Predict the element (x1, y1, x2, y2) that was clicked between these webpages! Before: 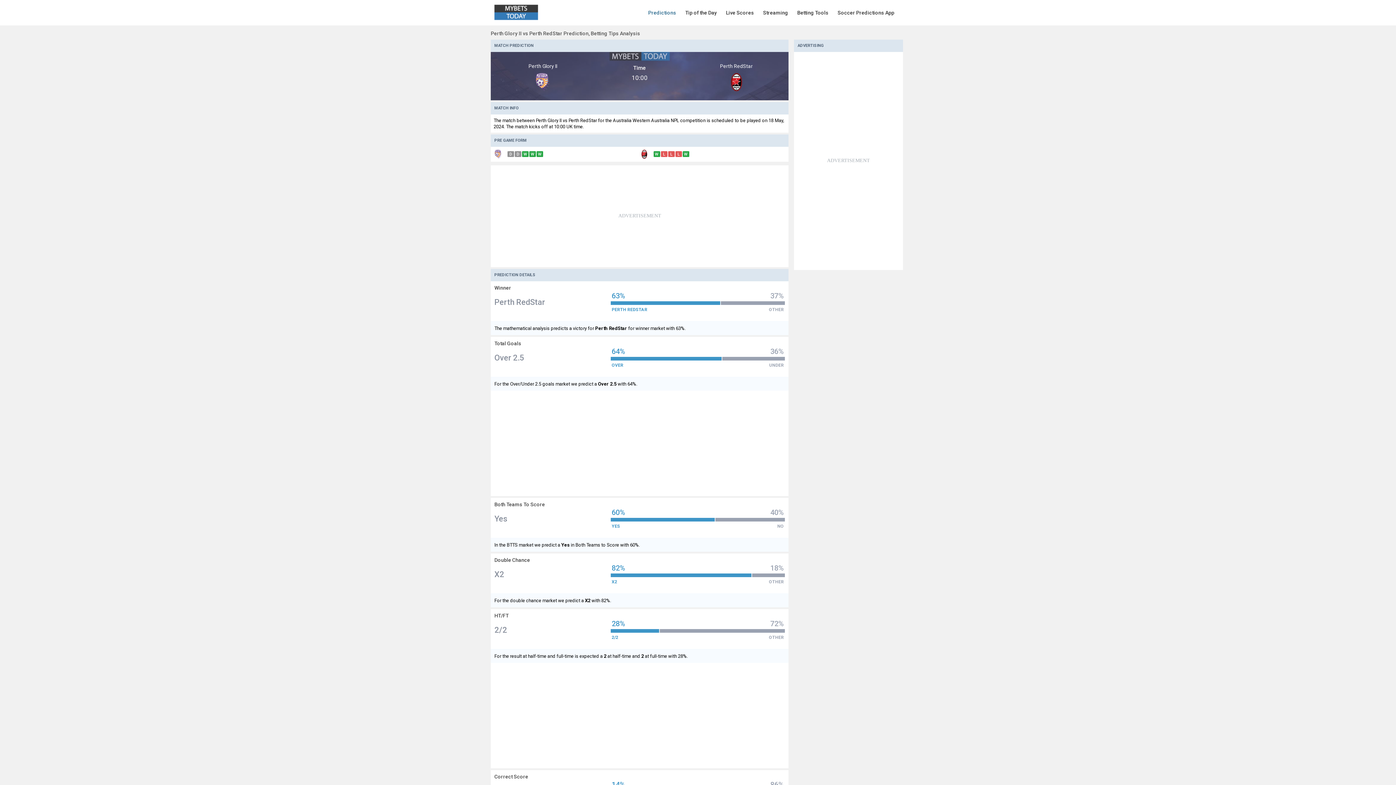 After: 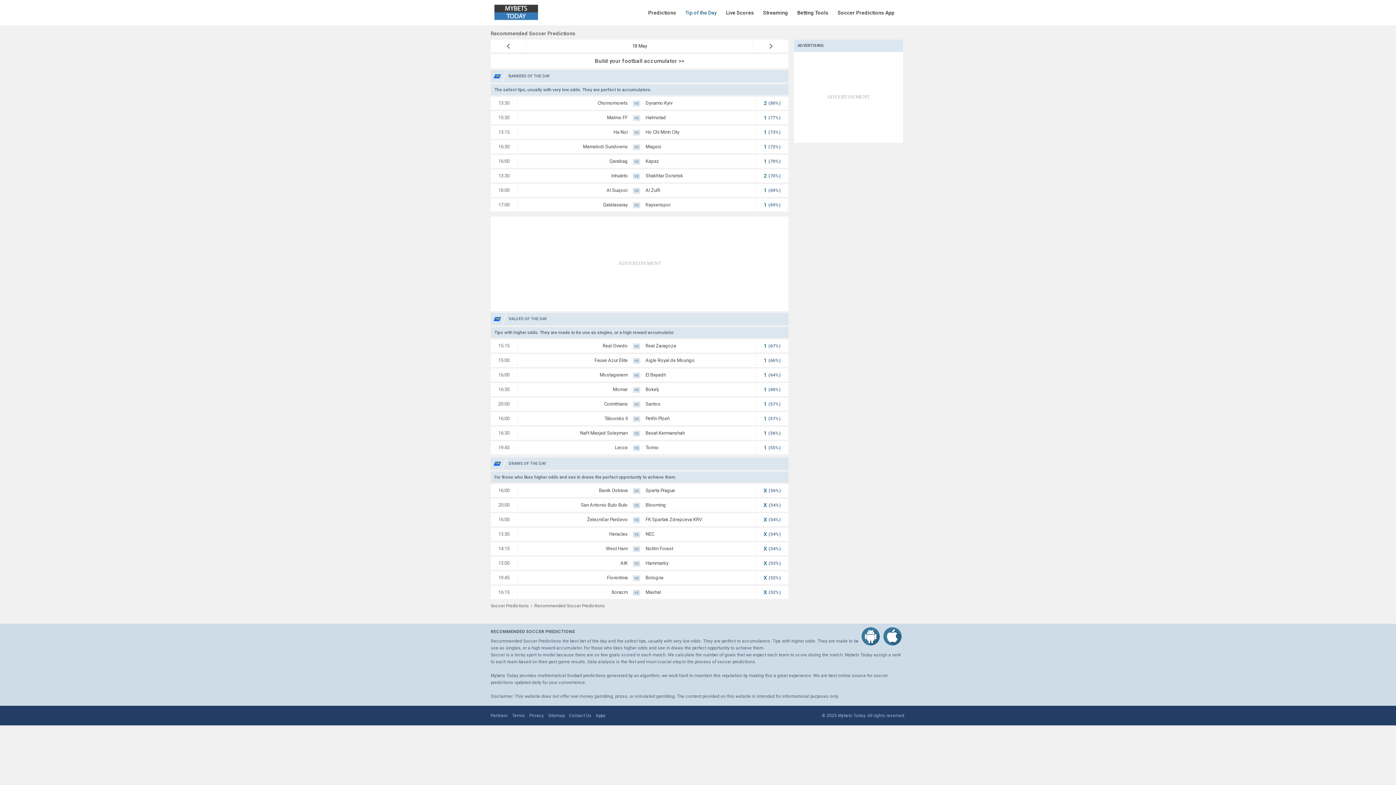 Action: label: Tip of the Day bbox: (685, 0, 726, 25)